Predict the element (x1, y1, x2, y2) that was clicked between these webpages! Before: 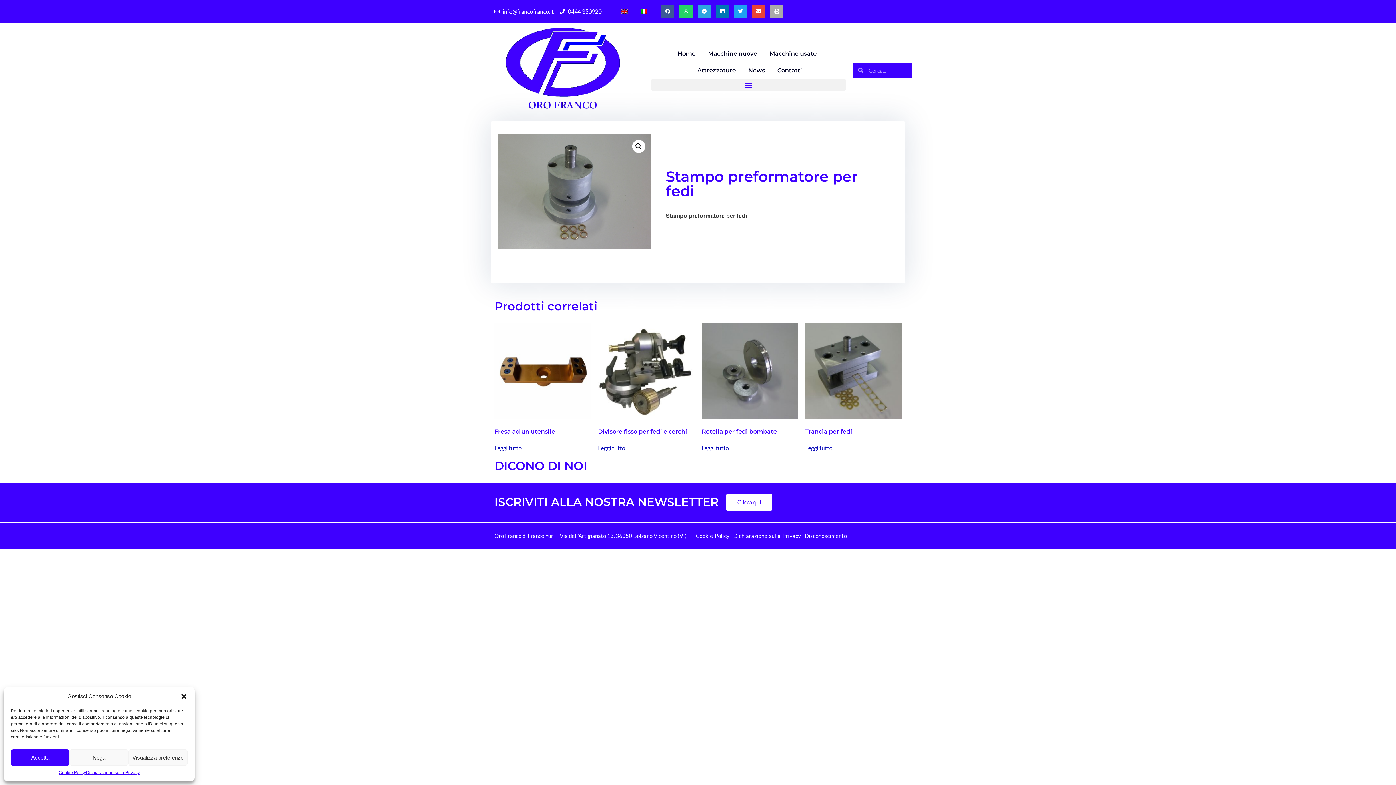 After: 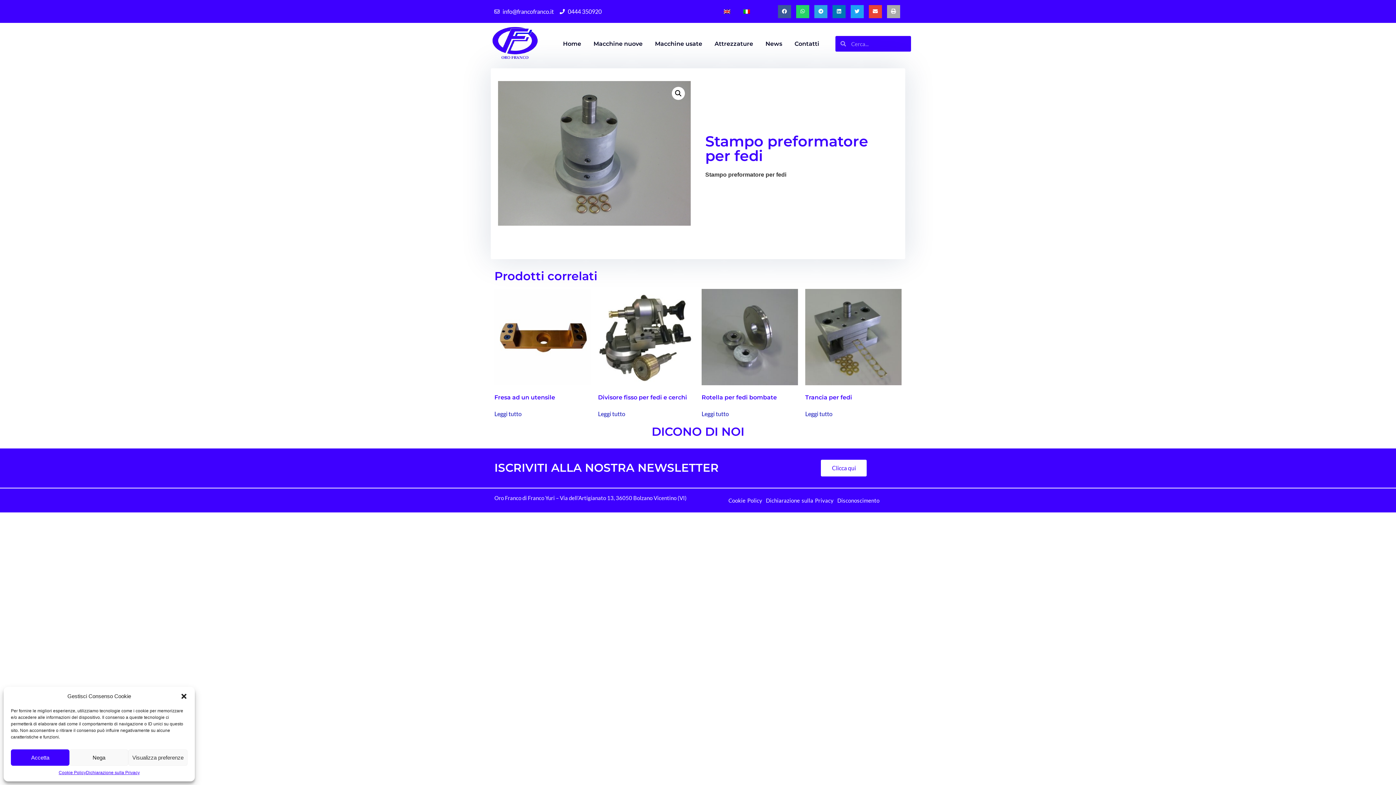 Action: bbox: (494, 7, 554, 15) label: info@francofranco.it